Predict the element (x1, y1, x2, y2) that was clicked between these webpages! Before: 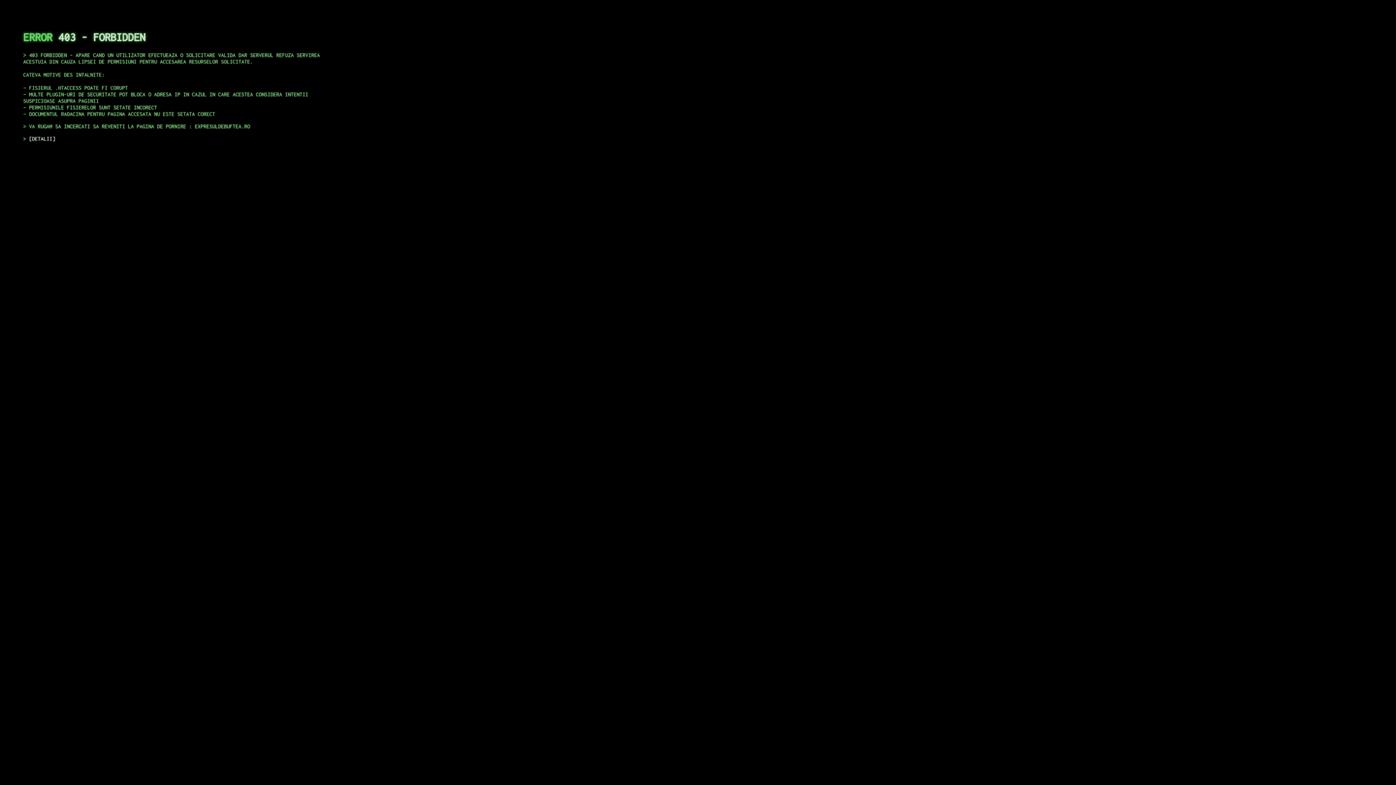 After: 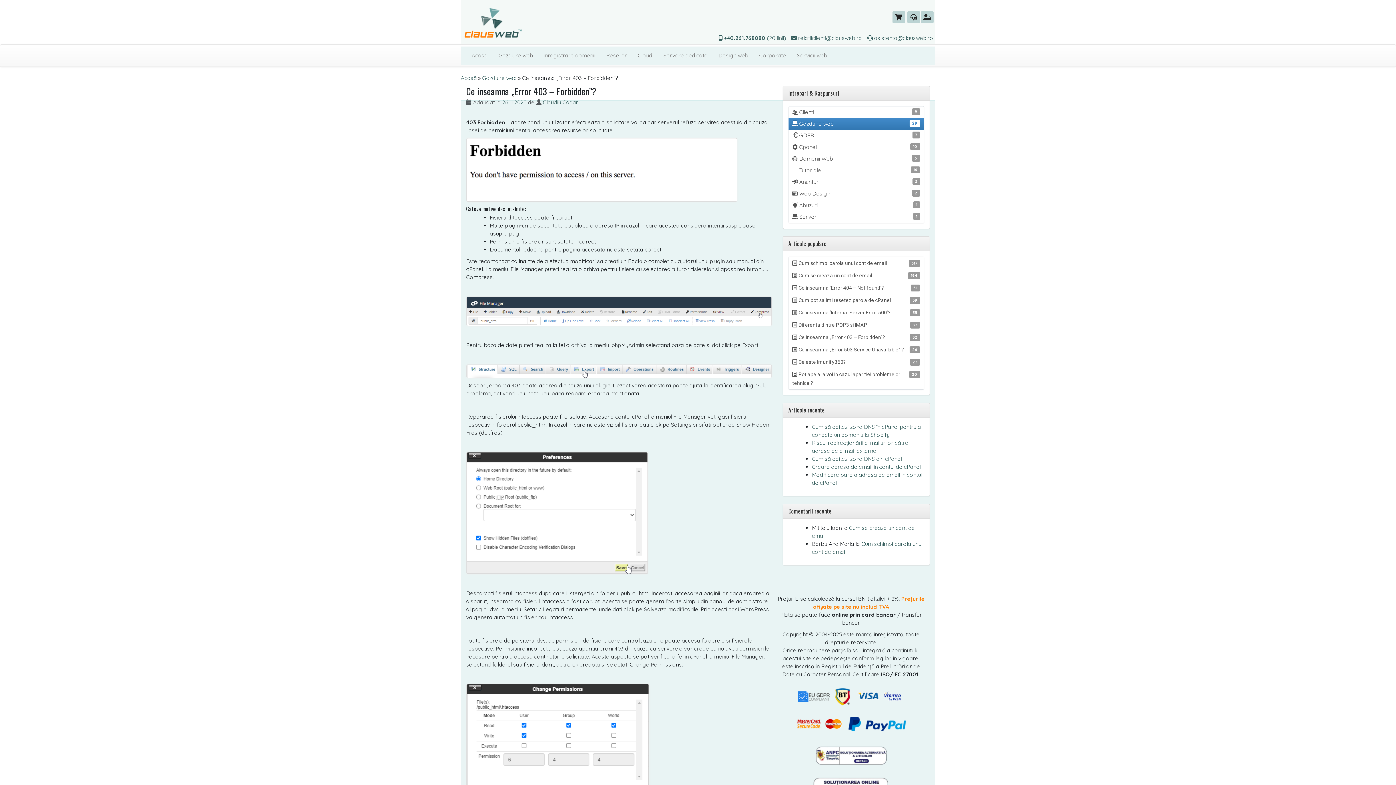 Action: label: DETALII bbox: (29, 135, 55, 141)